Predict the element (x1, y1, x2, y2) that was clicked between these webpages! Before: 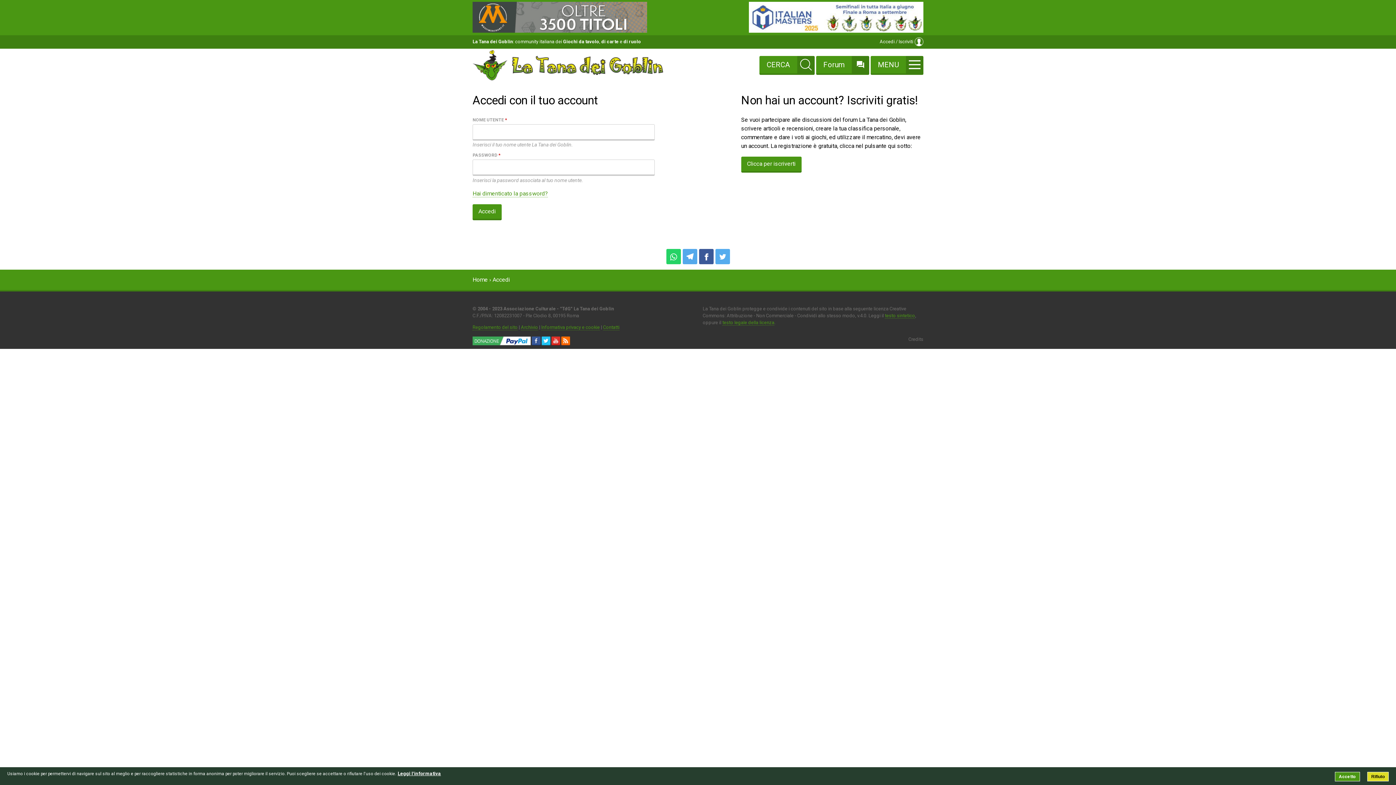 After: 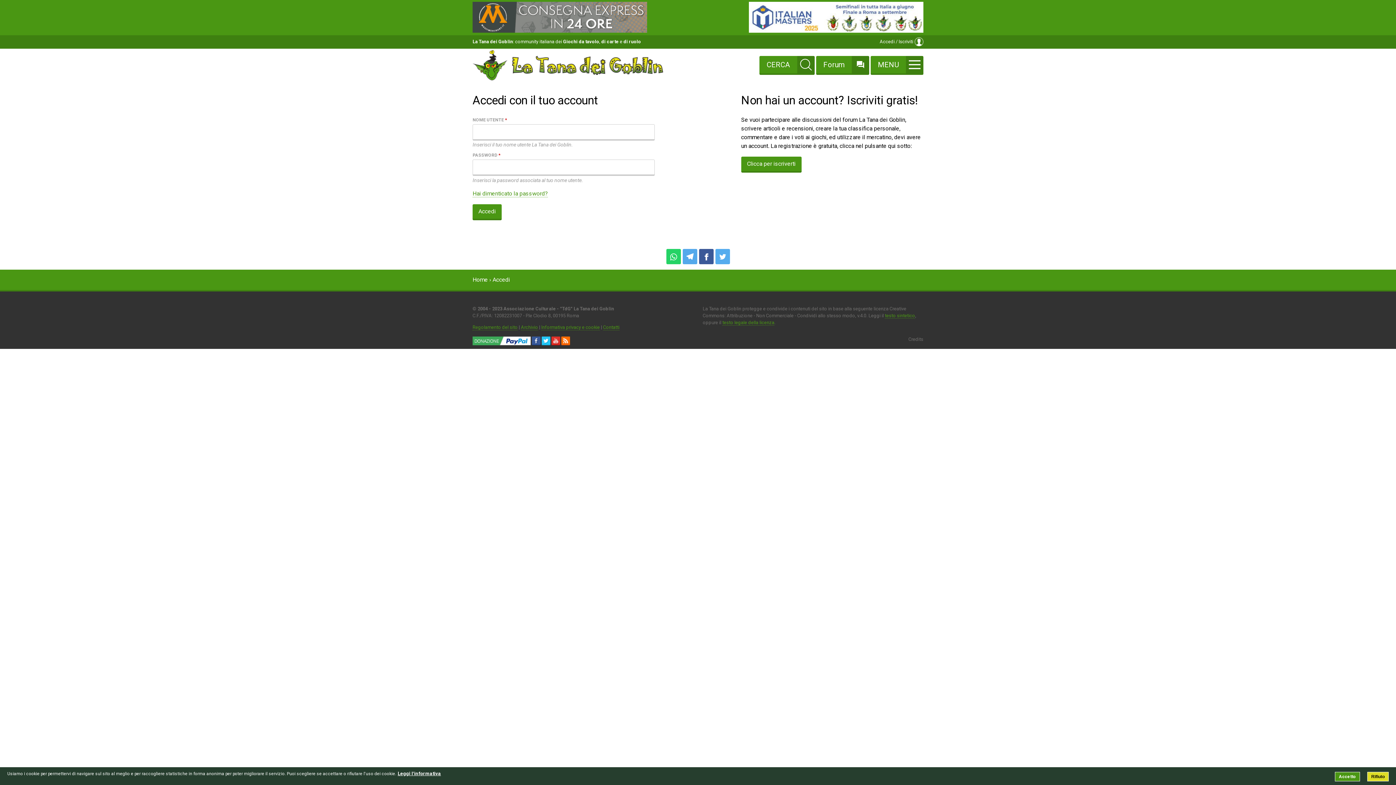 Action: bbox: (561, 340, 570, 346)